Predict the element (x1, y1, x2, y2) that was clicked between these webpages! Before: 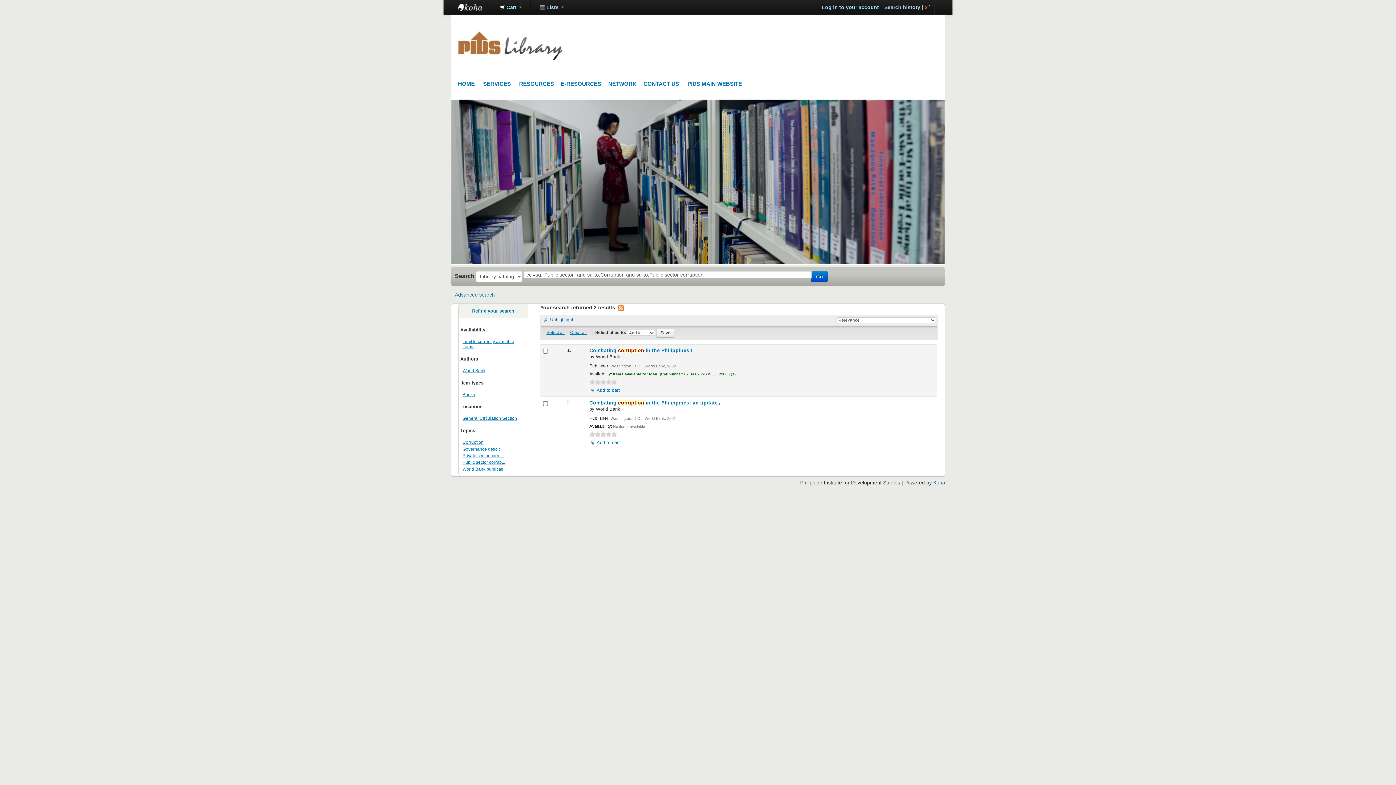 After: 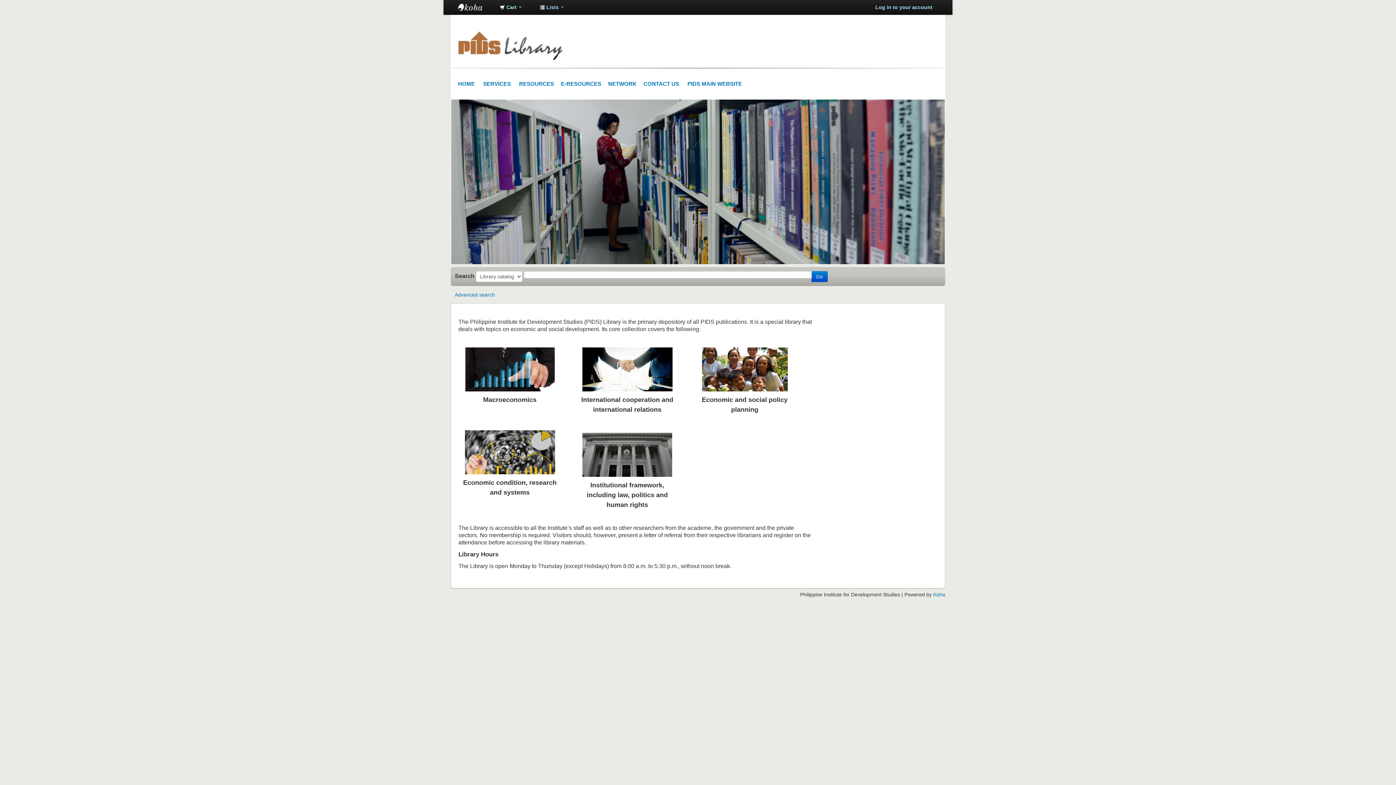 Action: bbox: (458, 80, 474, 86) label: HOME